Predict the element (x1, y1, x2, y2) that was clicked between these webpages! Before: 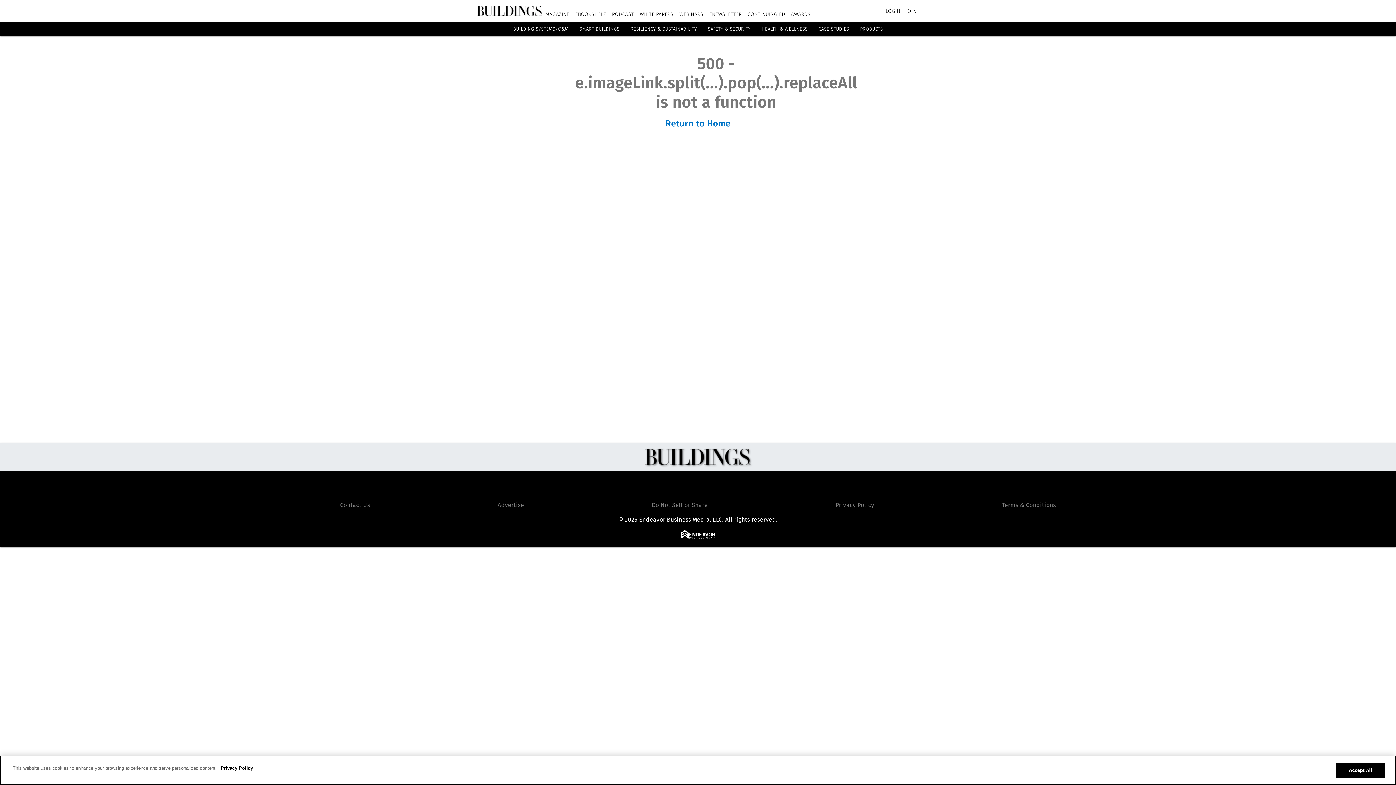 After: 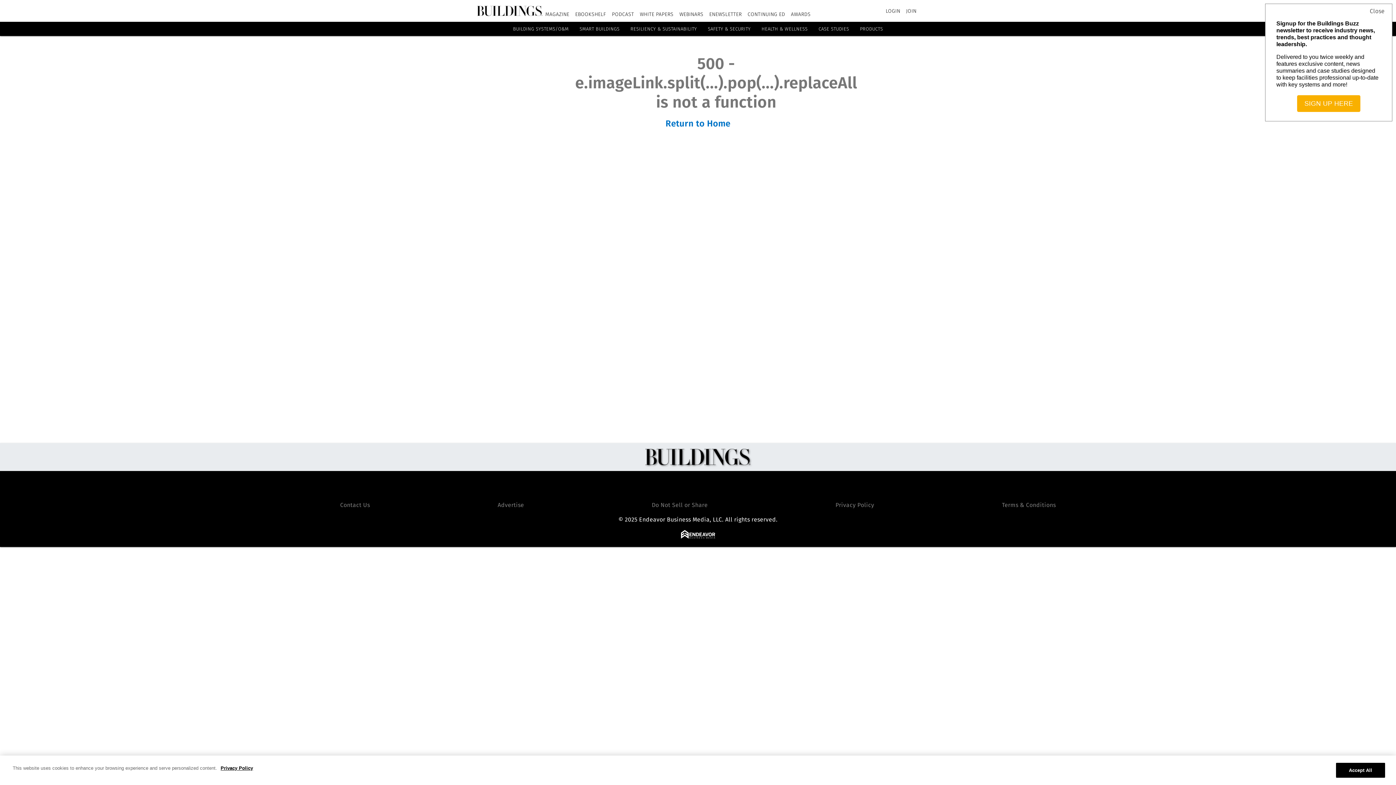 Action: label: ENEWSLETTER bbox: (709, 11, 741, 17)